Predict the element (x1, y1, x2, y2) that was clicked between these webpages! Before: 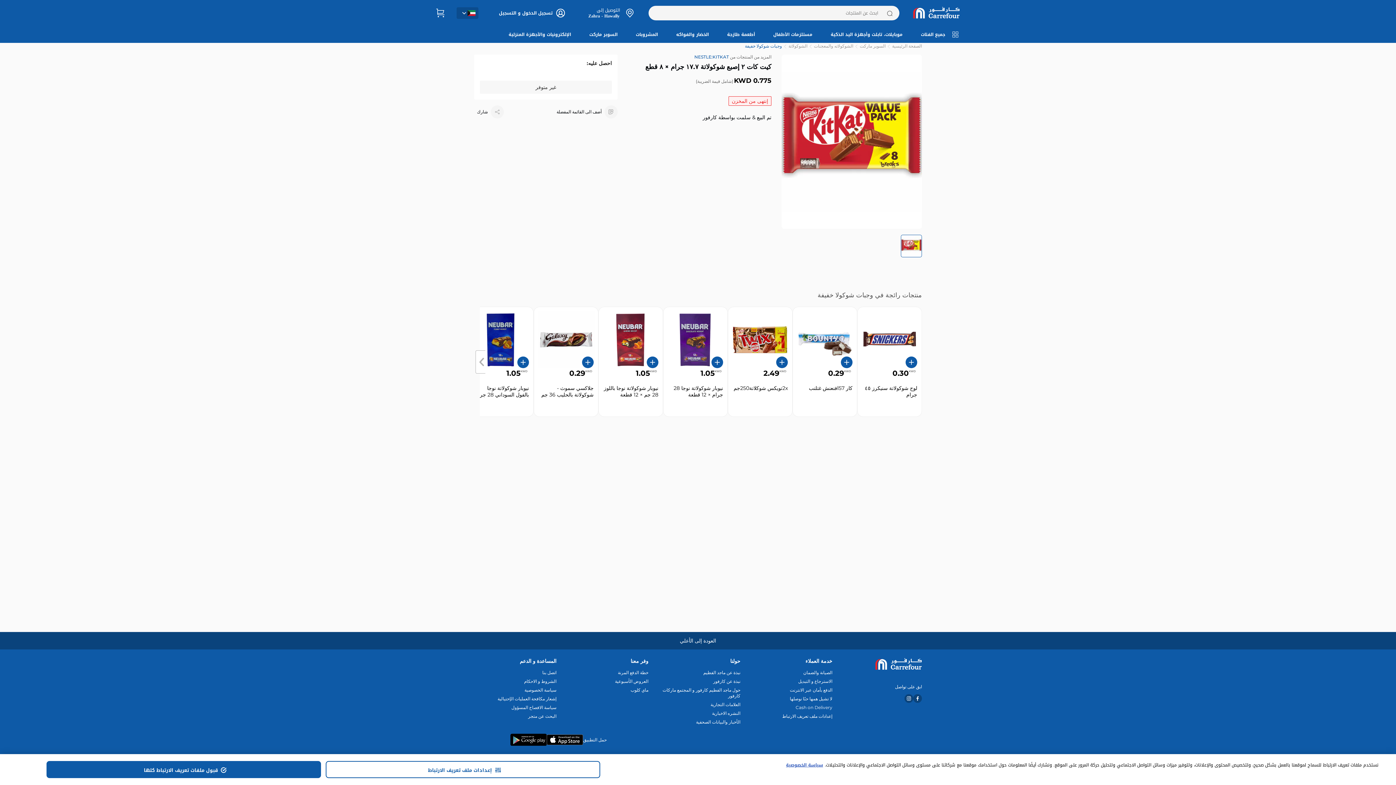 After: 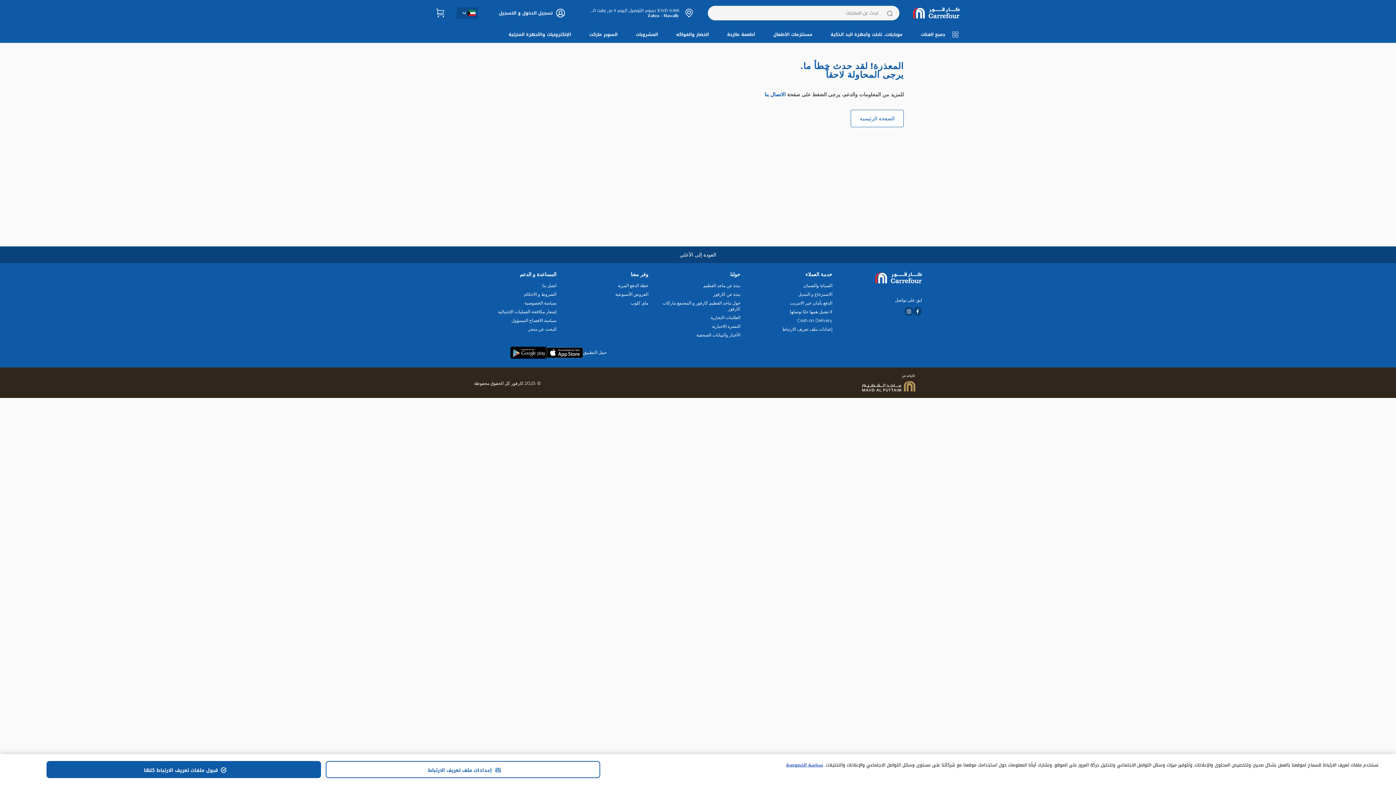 Action: label: السوبر ماركت bbox: (860, 43, 885, 48)